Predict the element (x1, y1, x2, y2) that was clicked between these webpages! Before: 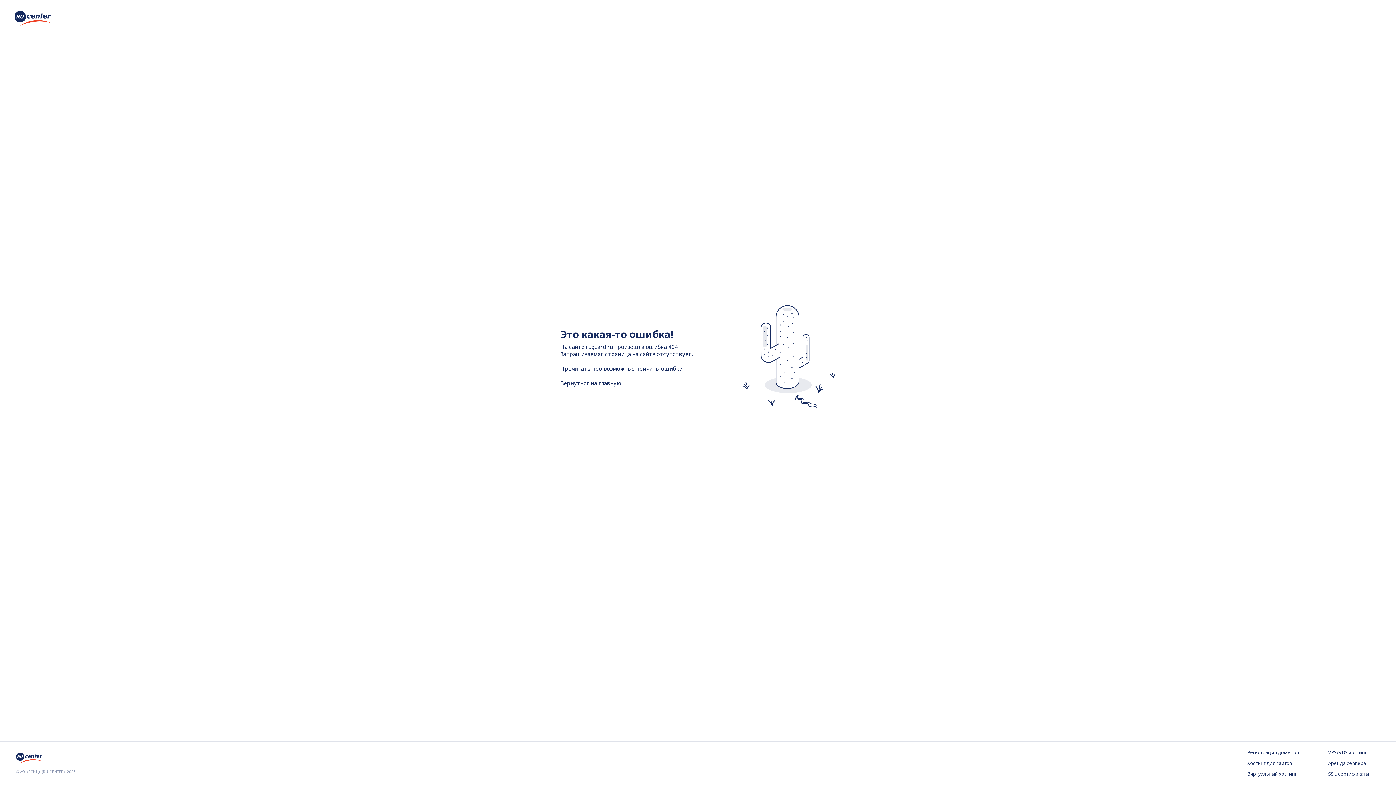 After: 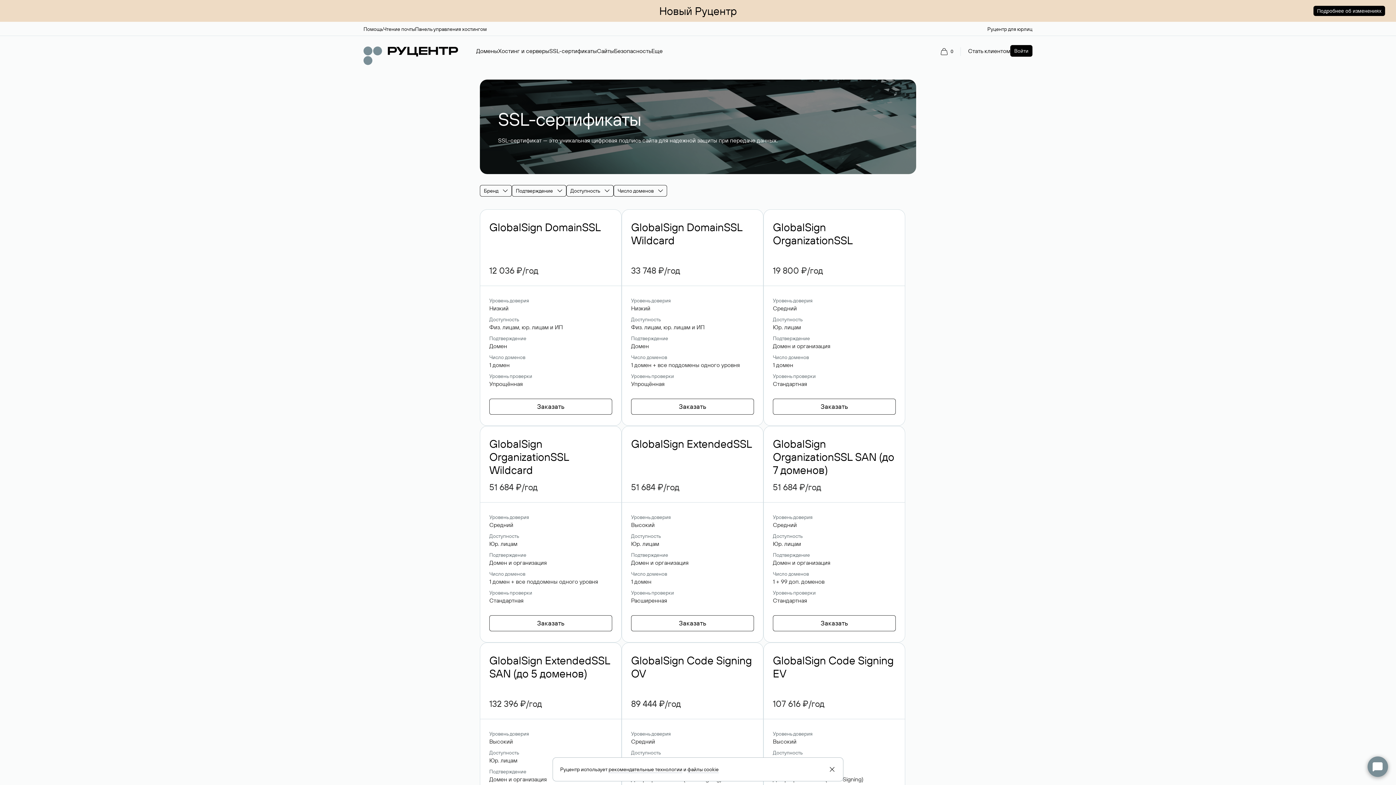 Action: label: SSL-сертификаты bbox: (1328, 771, 1380, 778)